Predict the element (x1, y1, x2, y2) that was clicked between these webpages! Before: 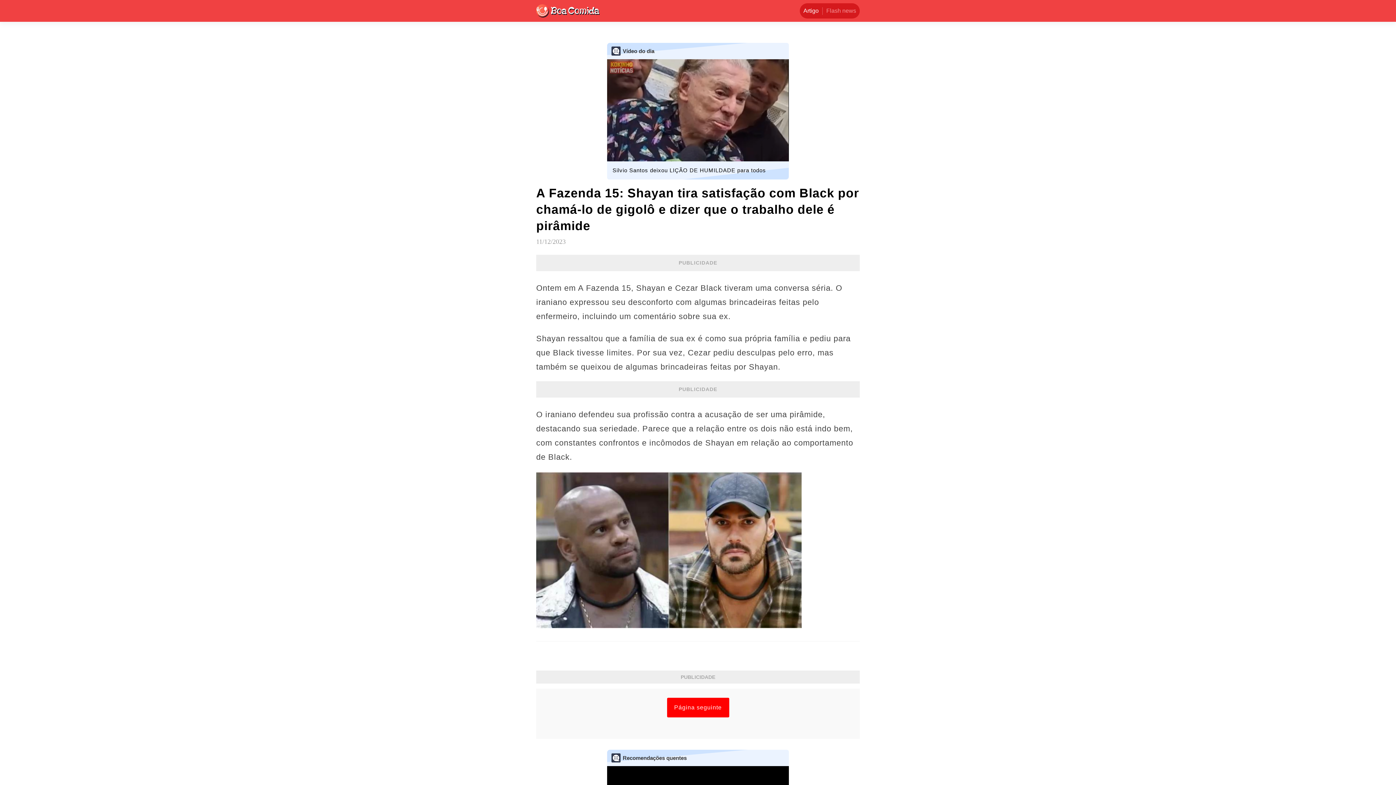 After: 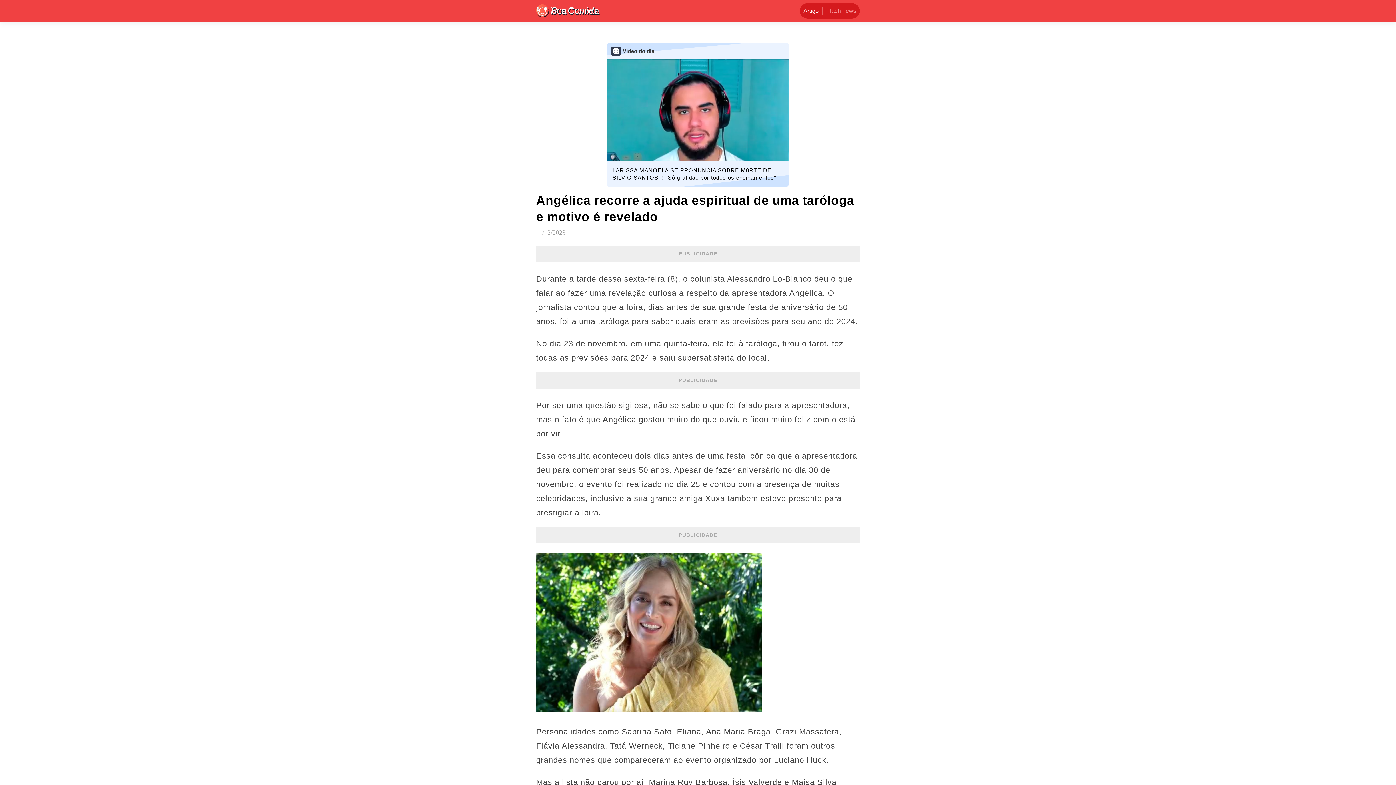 Action: bbox: (667, 698, 729, 717) label: Página seguinte